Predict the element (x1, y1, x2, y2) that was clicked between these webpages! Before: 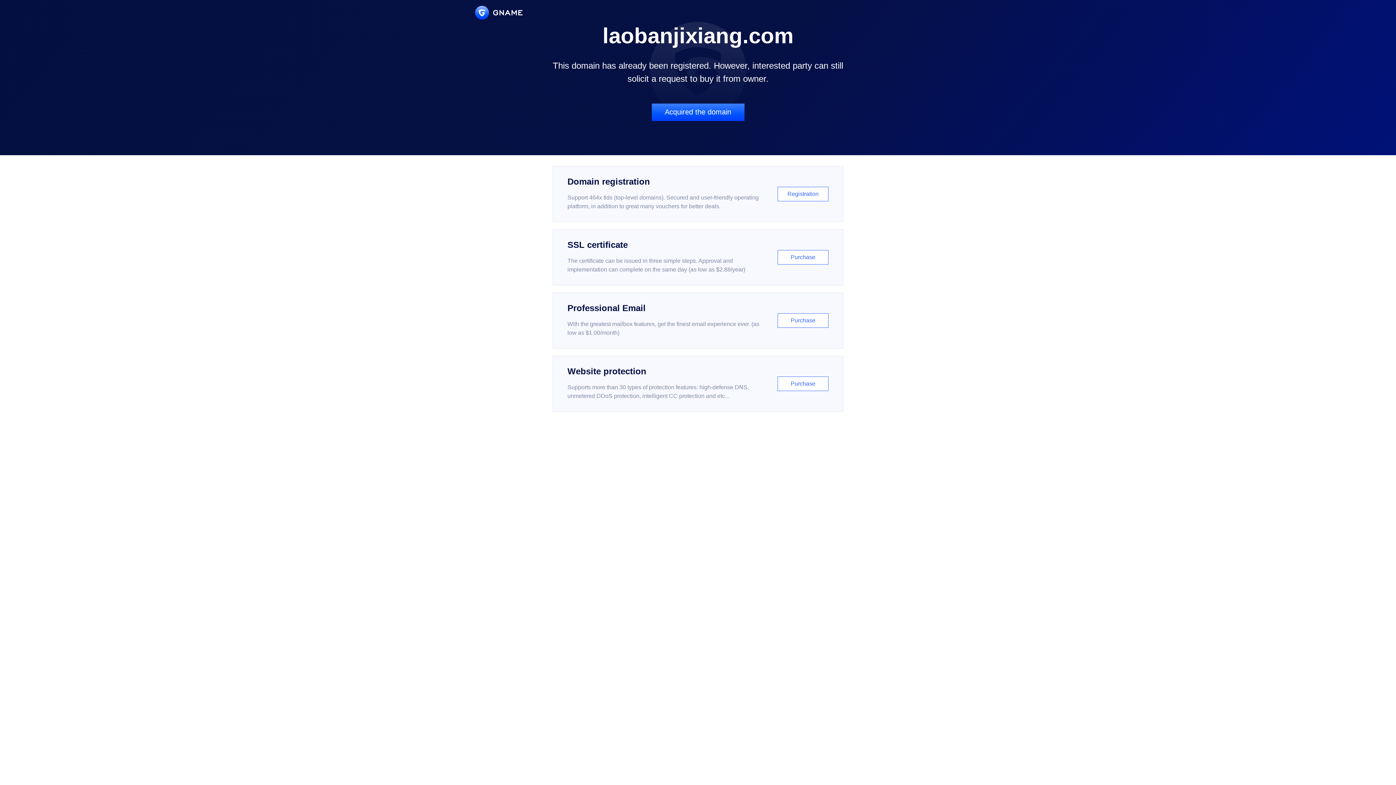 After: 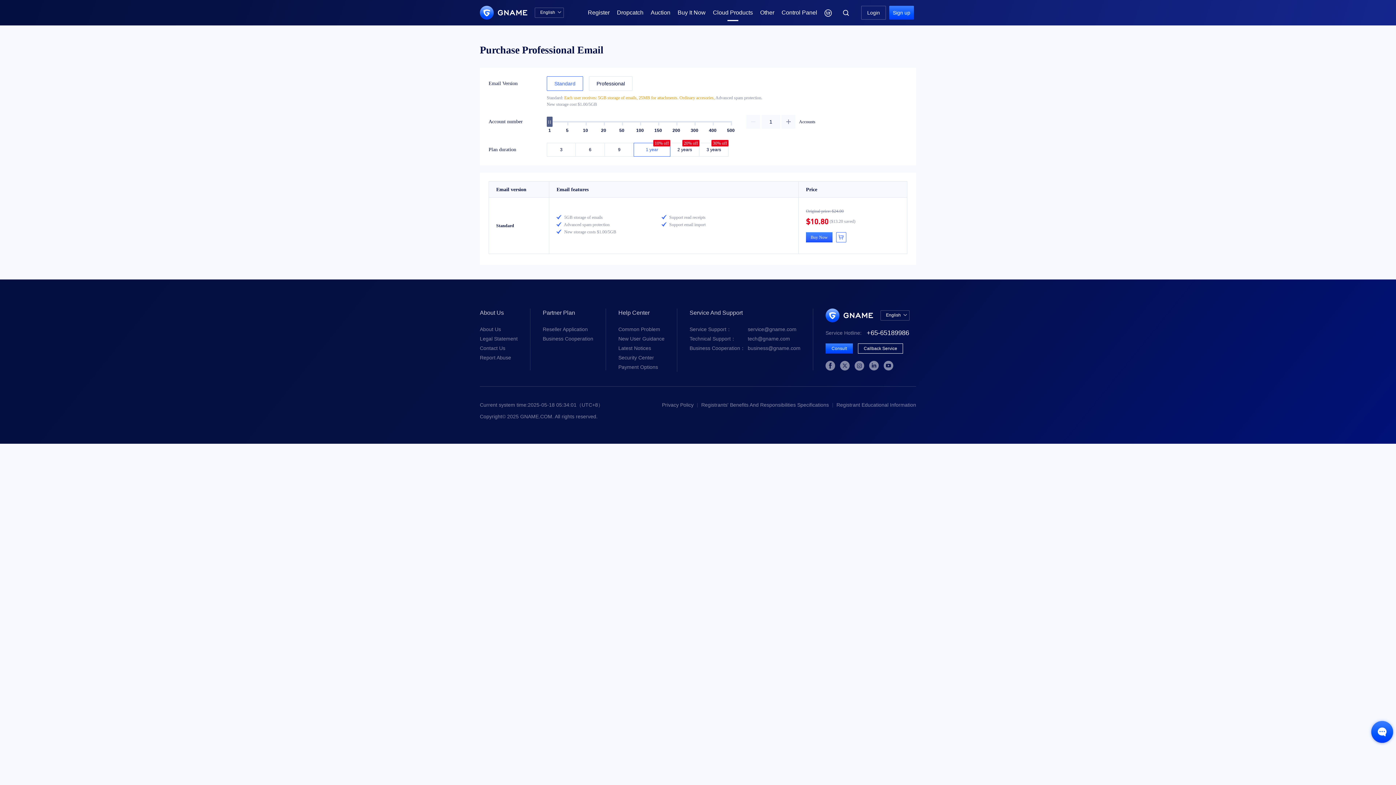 Action: label: Professional Email

With the greatest mailbox features, get the finest email experience ever. (as low as $1.00/month)

Purchase bbox: (552, 292, 843, 348)